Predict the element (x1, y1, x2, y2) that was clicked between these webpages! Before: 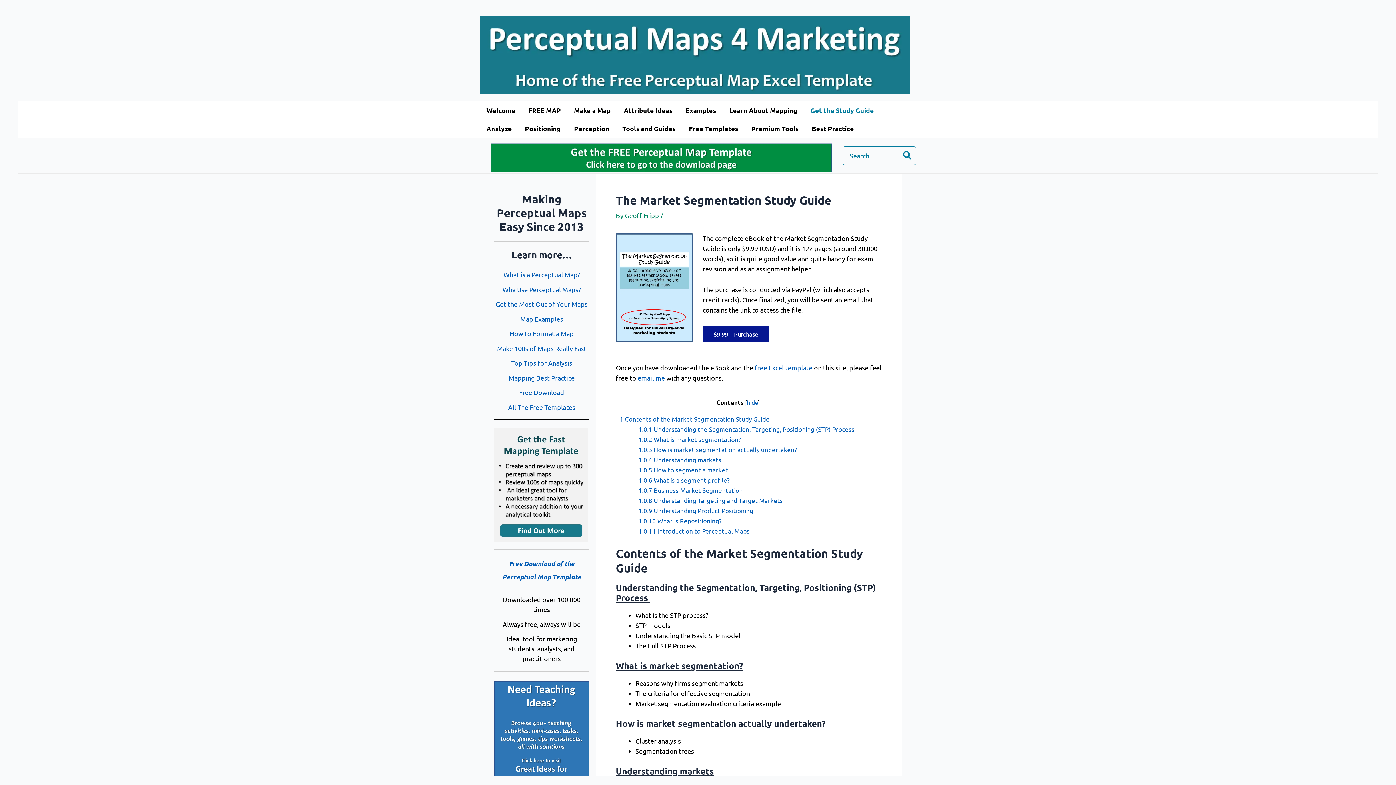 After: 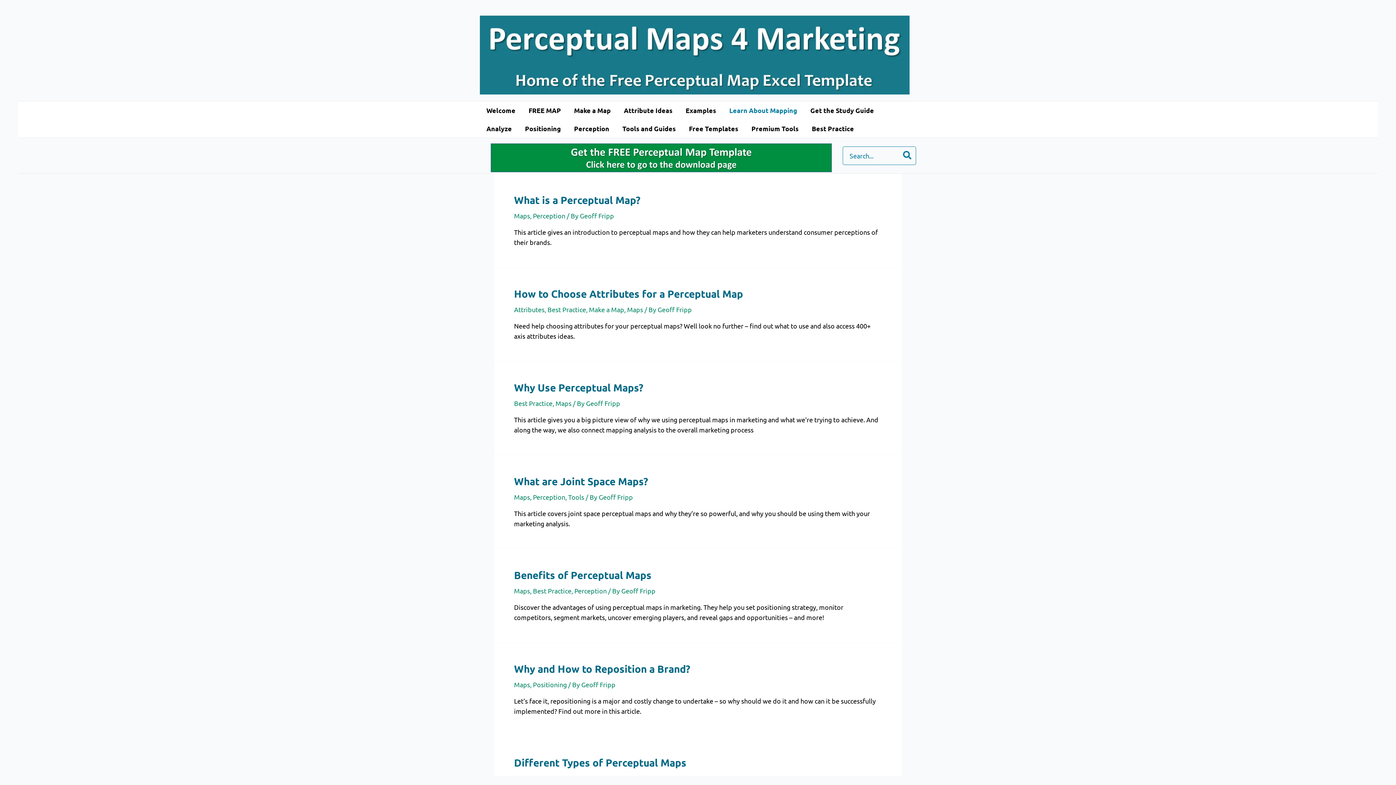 Action: label: Learn About Mapping bbox: (722, 101, 804, 119)